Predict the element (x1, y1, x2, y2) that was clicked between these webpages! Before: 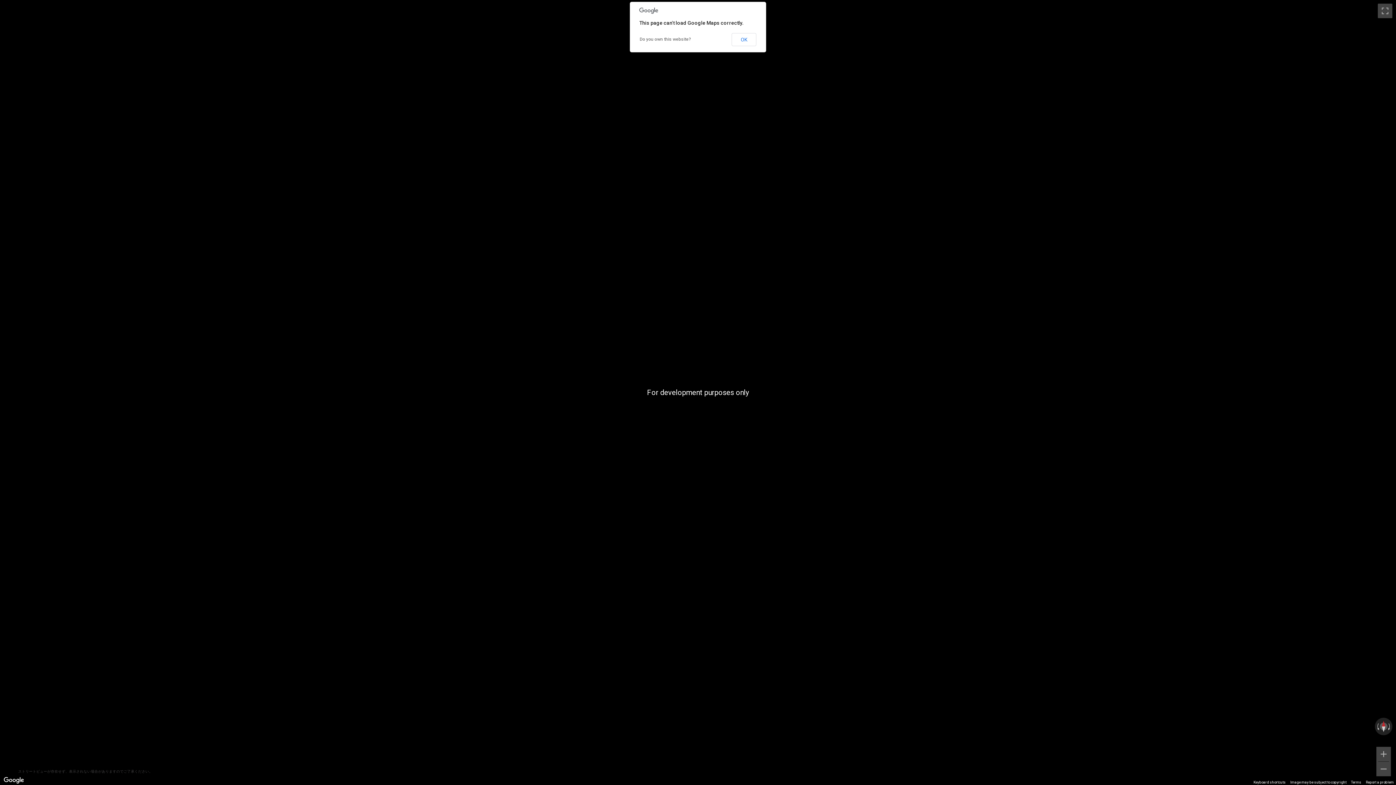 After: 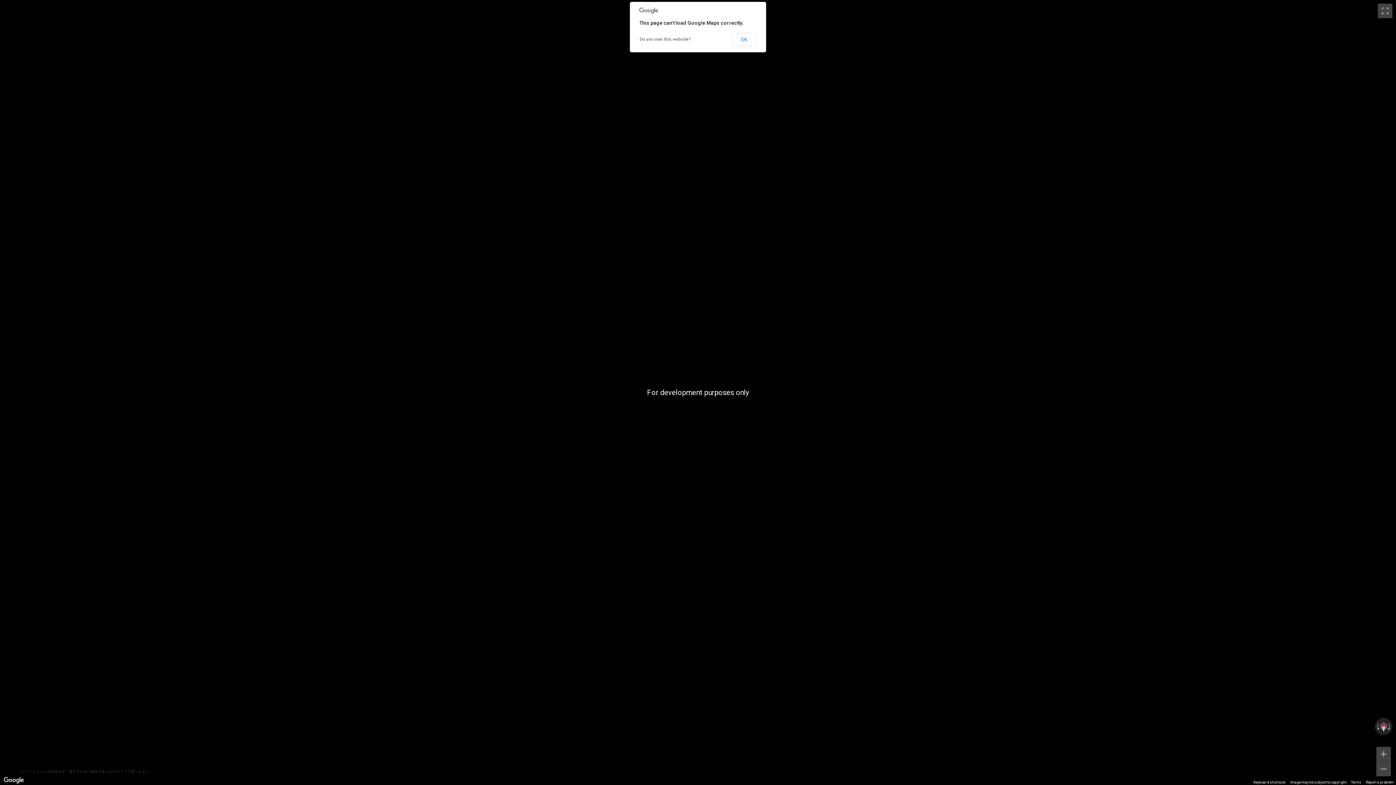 Action: bbox: (1366, 780, 1394, 784) label: Report a problem